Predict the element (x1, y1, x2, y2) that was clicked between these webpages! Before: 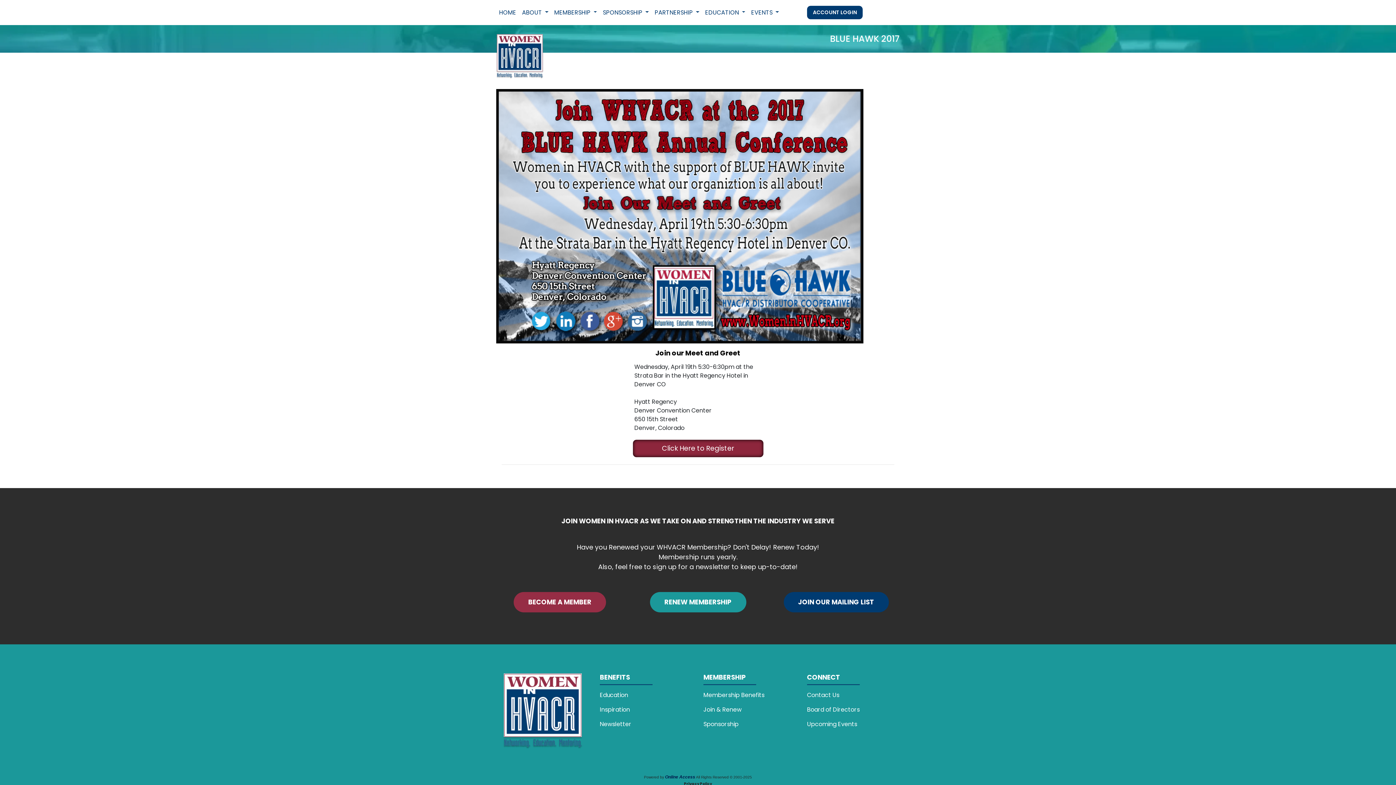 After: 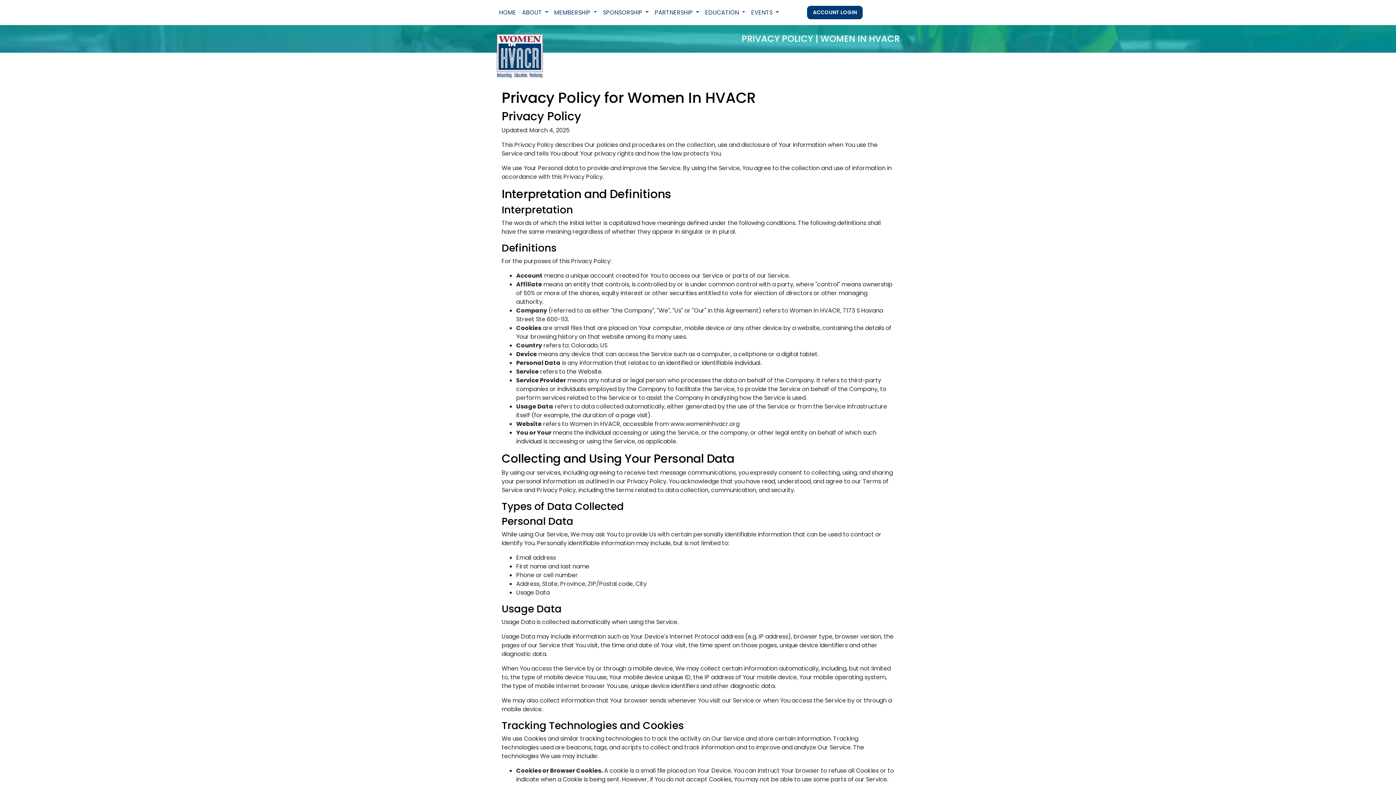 Action: label: Privacy Policy bbox: (684, 781, 712, 786)